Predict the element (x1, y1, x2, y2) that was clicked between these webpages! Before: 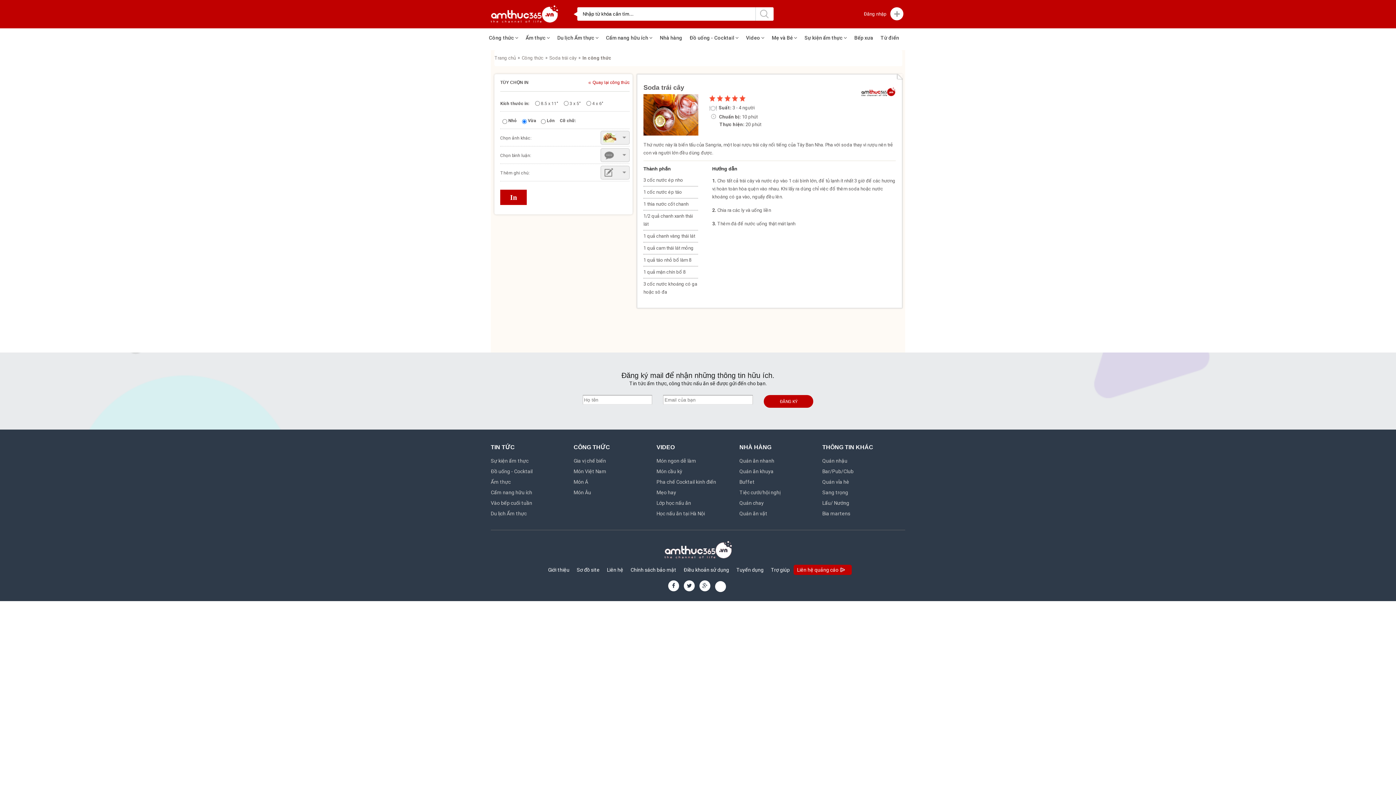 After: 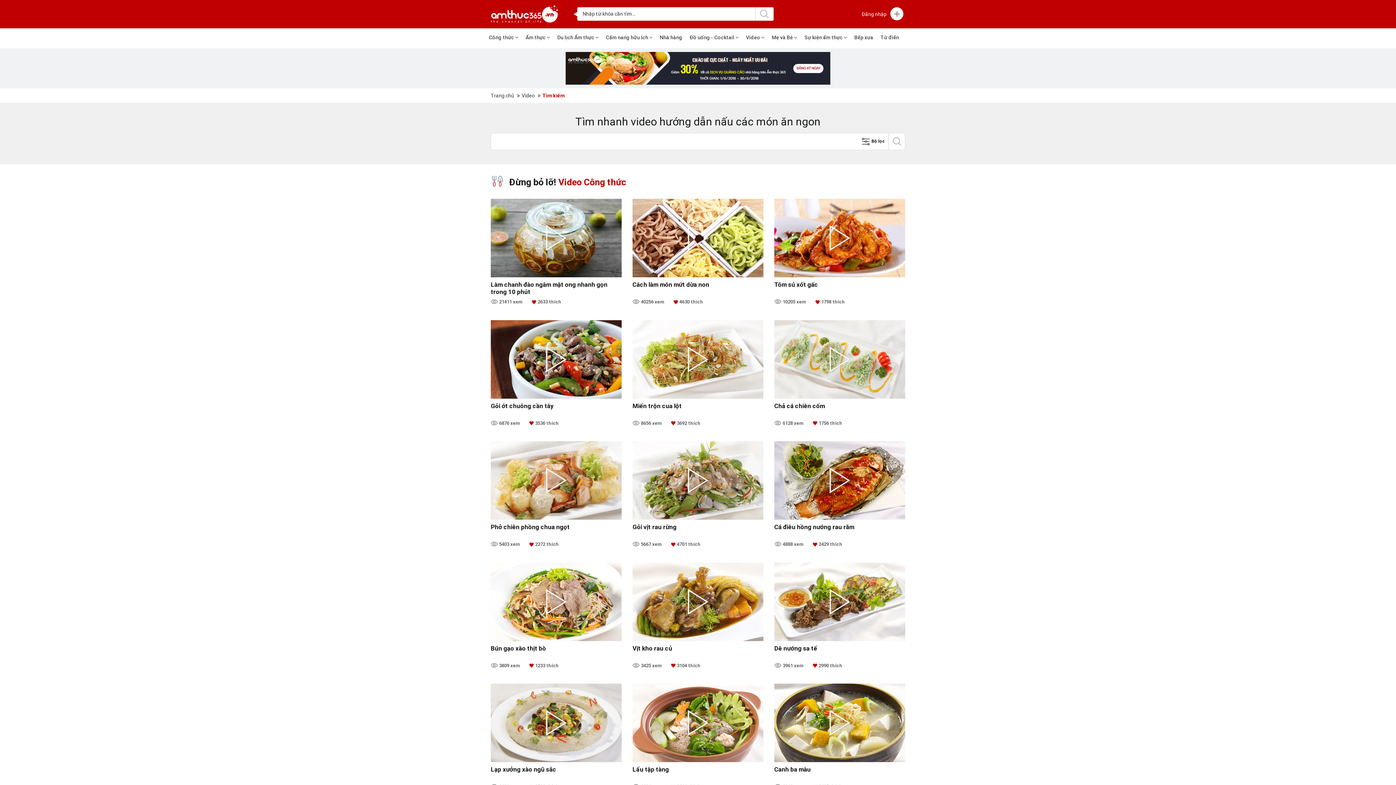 Action: label: Món ngon dễ làm bbox: (656, 457, 696, 464)